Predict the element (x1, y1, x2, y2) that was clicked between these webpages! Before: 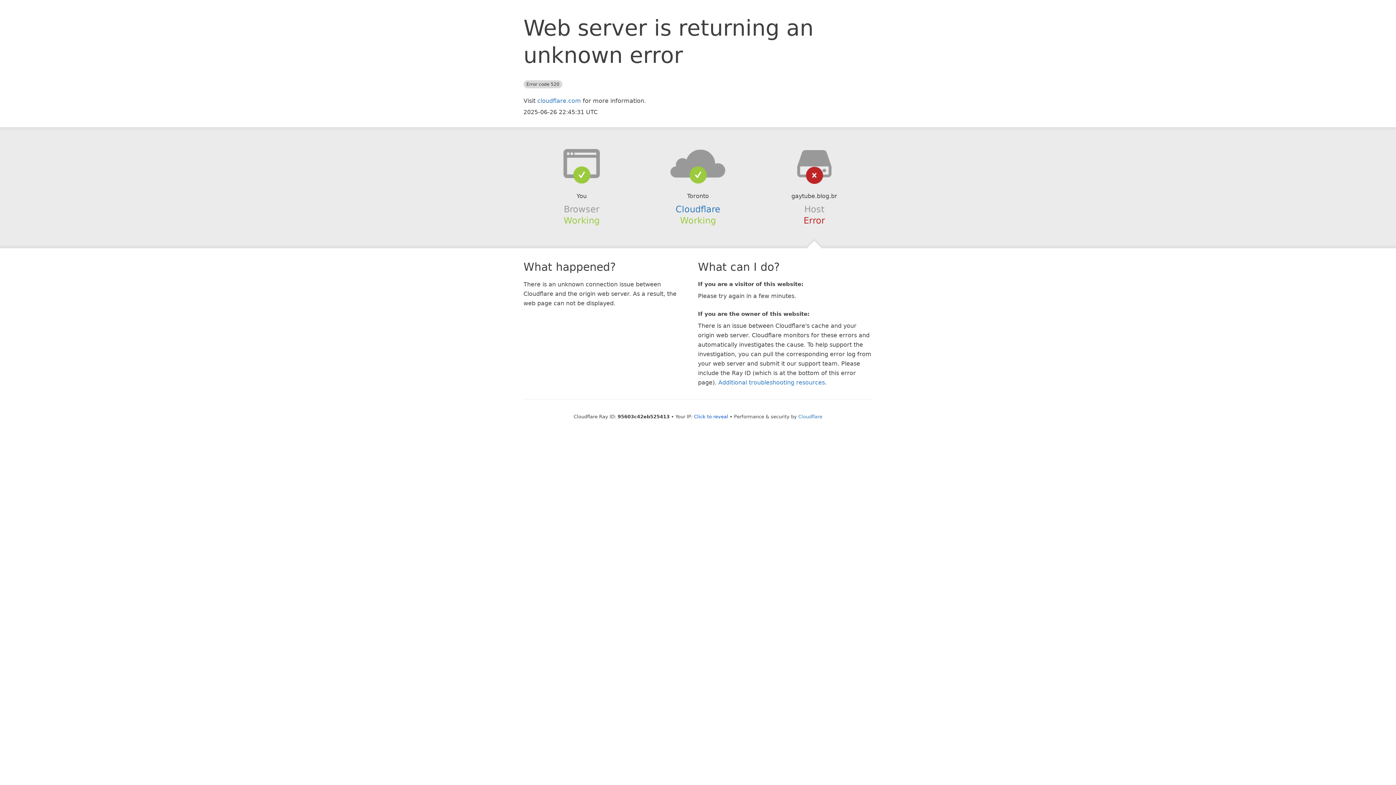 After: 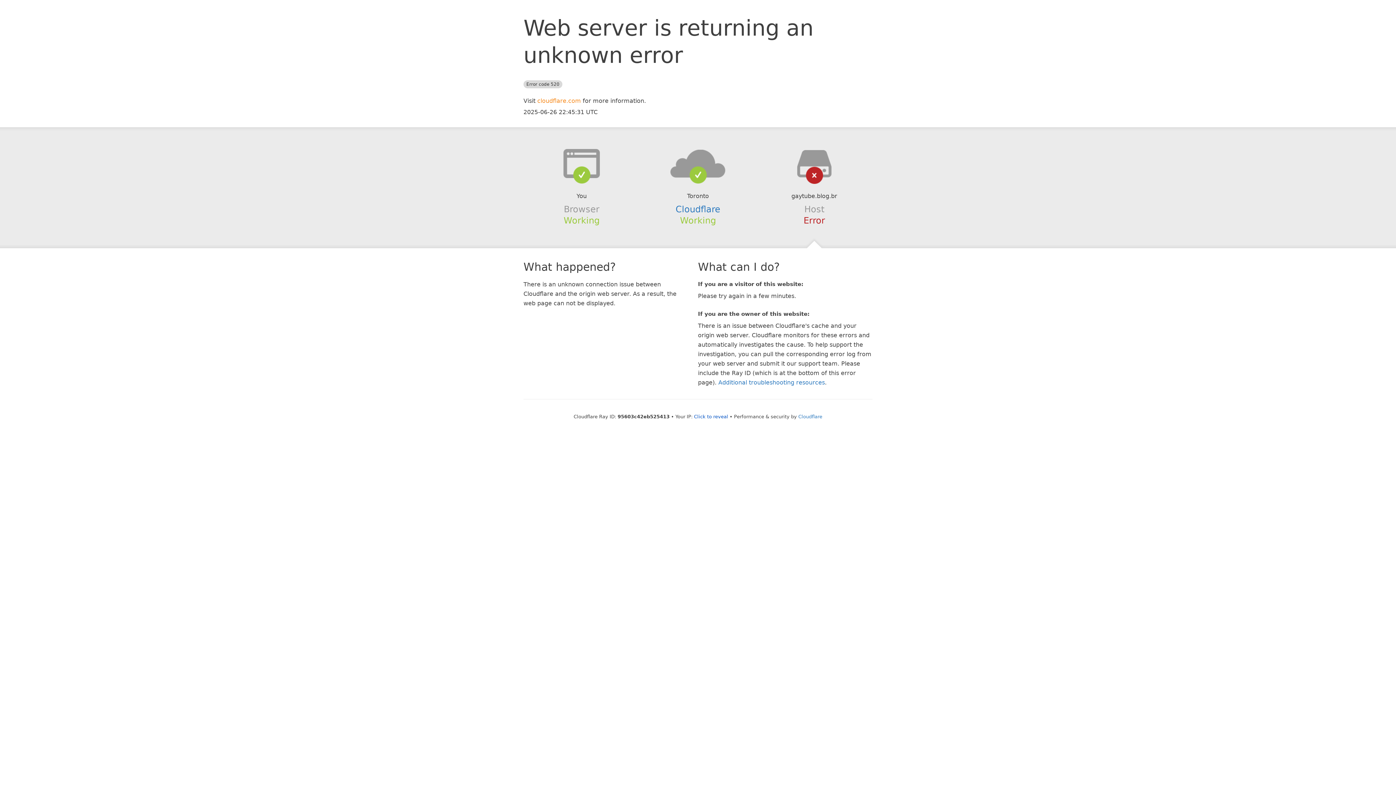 Action: bbox: (537, 97, 581, 104) label: cloudflare.com